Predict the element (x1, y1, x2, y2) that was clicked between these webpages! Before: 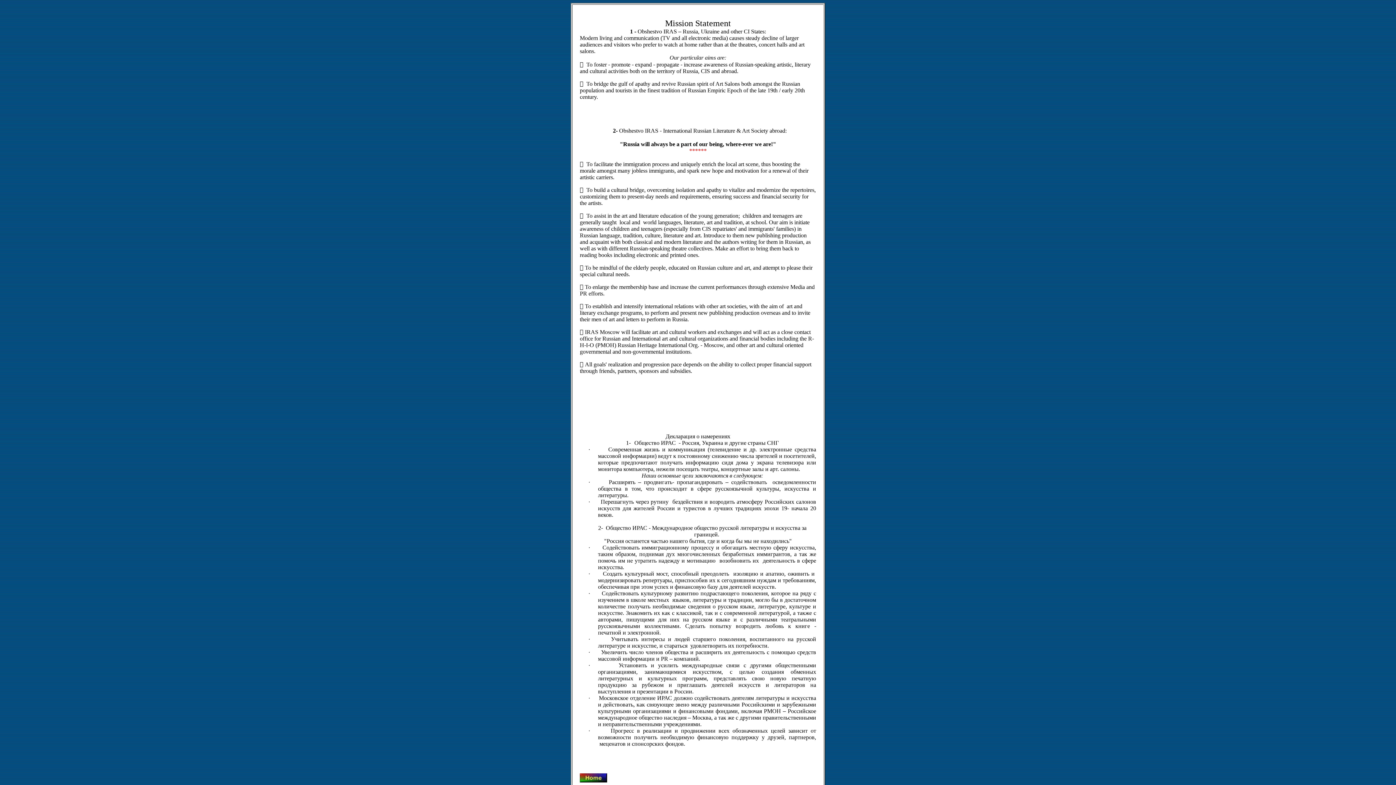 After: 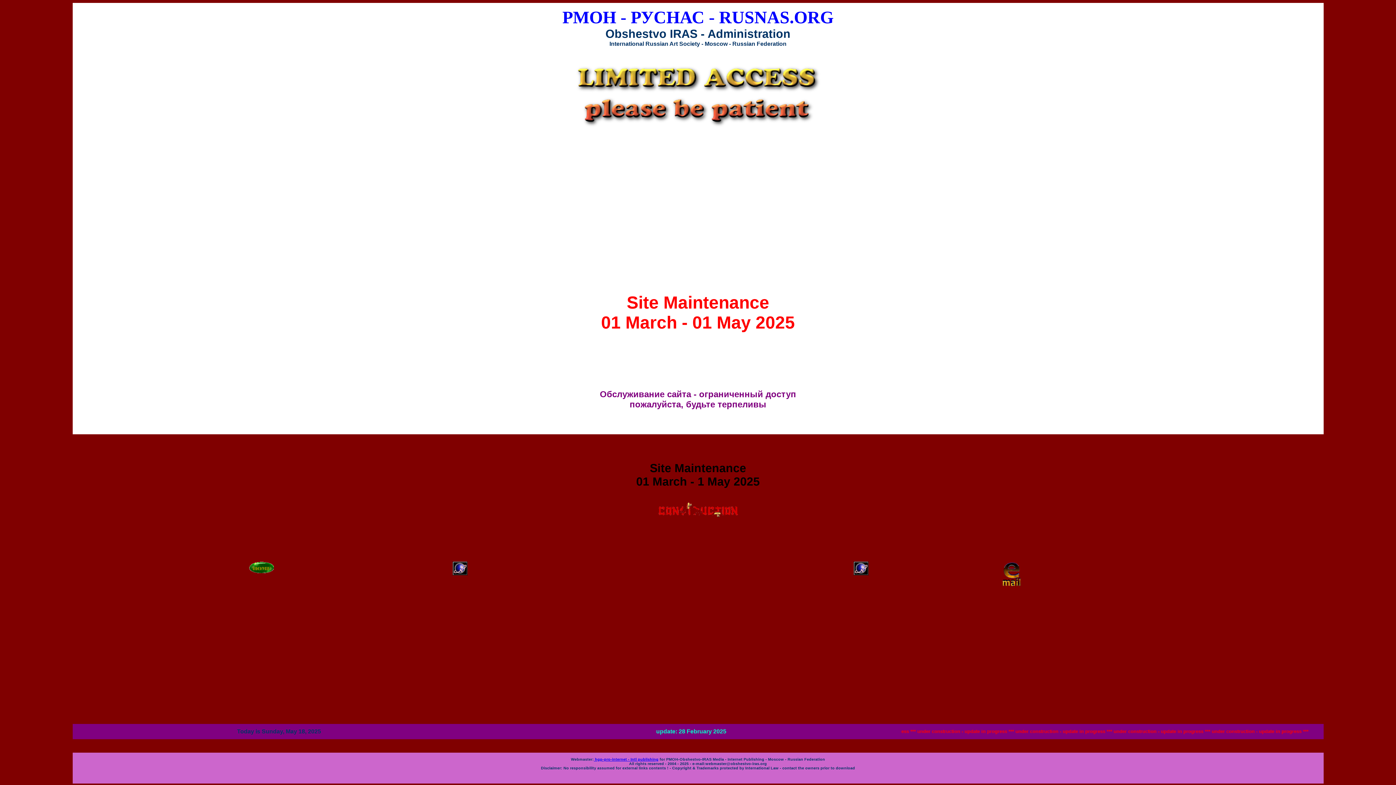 Action: bbox: (580, 777, 607, 784)